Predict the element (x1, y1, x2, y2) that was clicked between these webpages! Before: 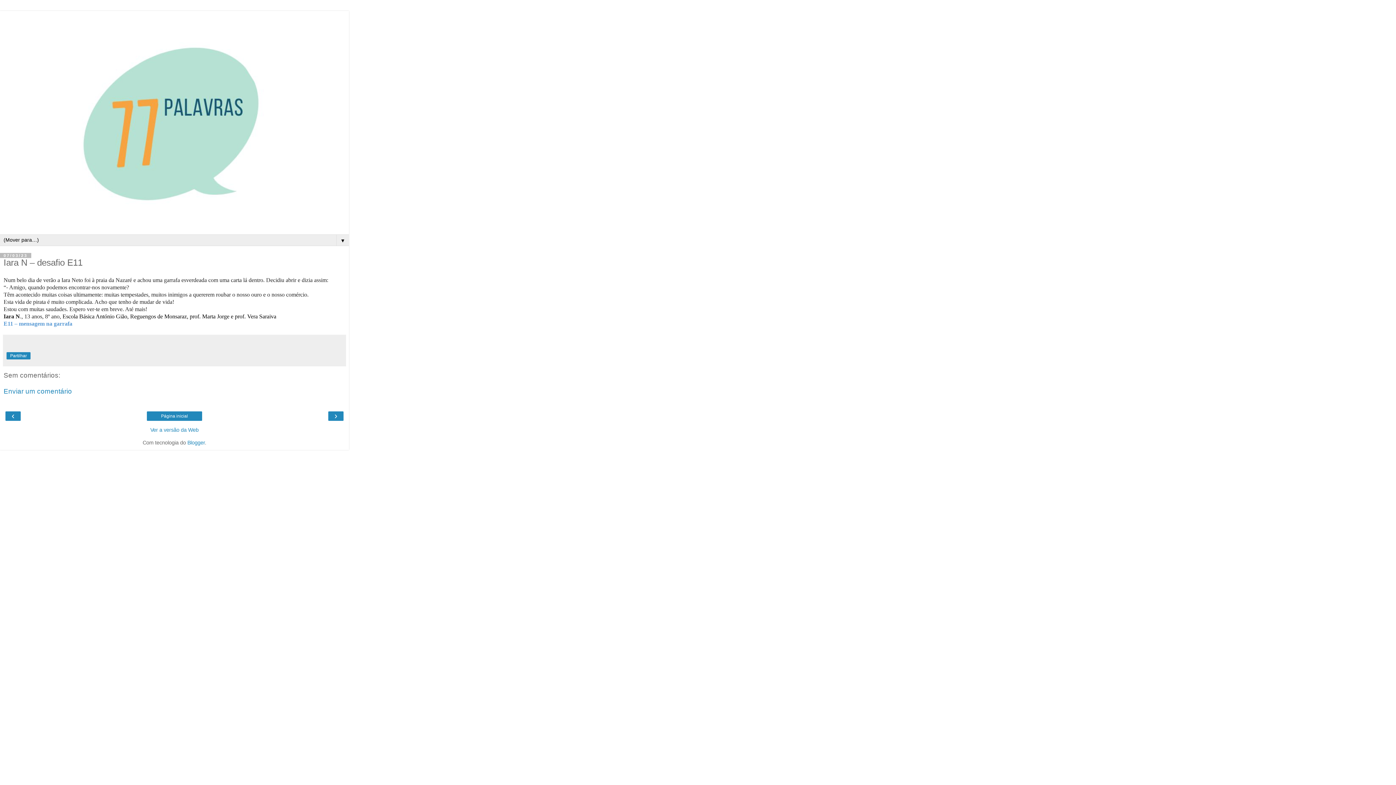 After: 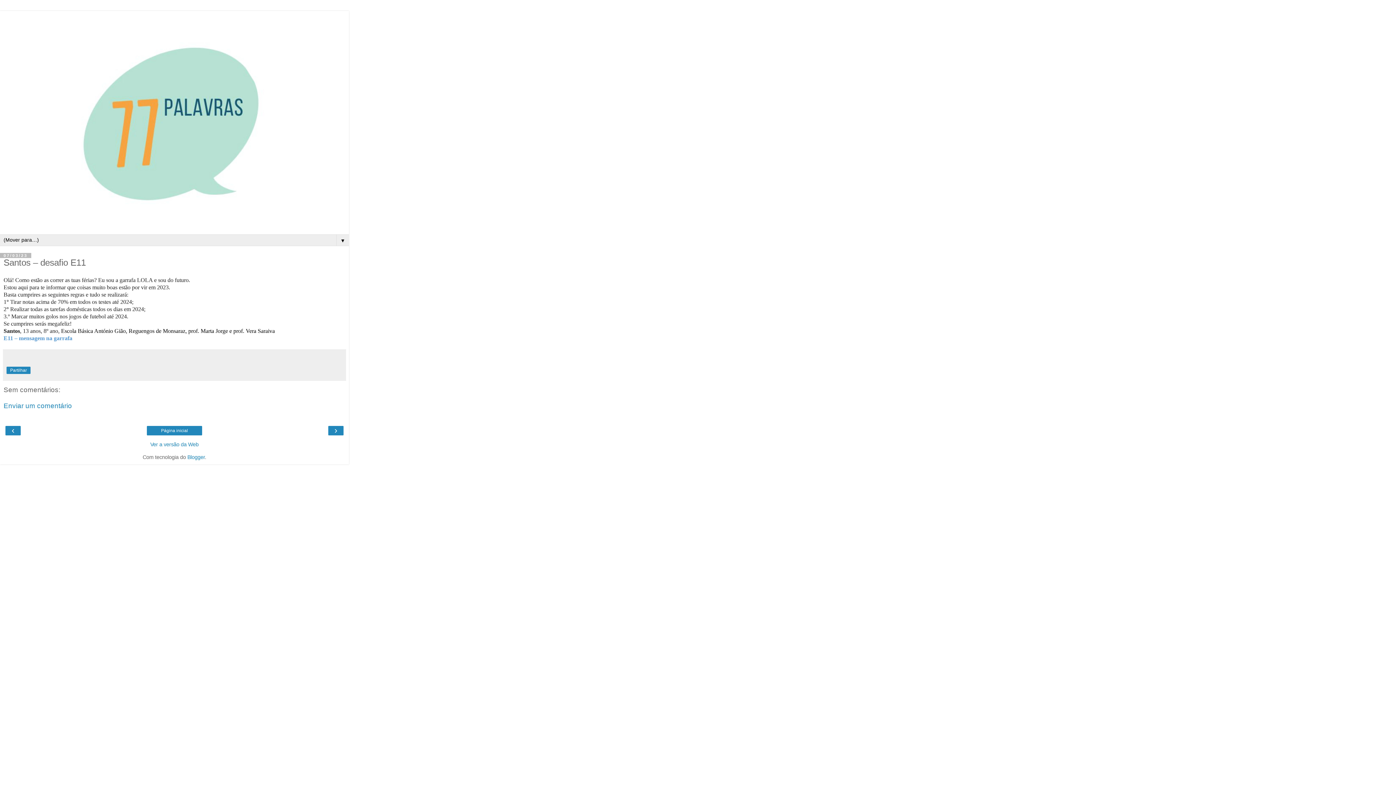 Action: label: ‹ bbox: (7, 412, 18, 419)